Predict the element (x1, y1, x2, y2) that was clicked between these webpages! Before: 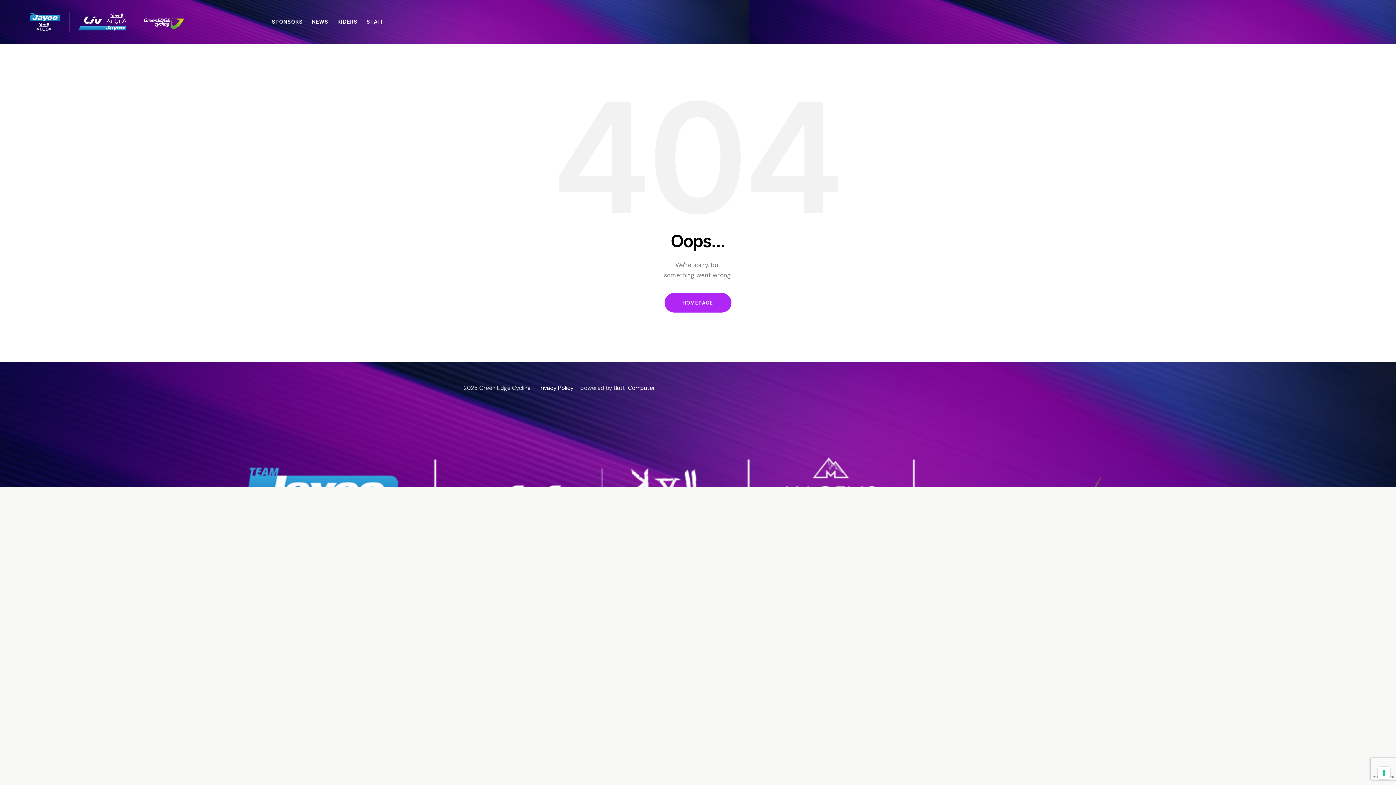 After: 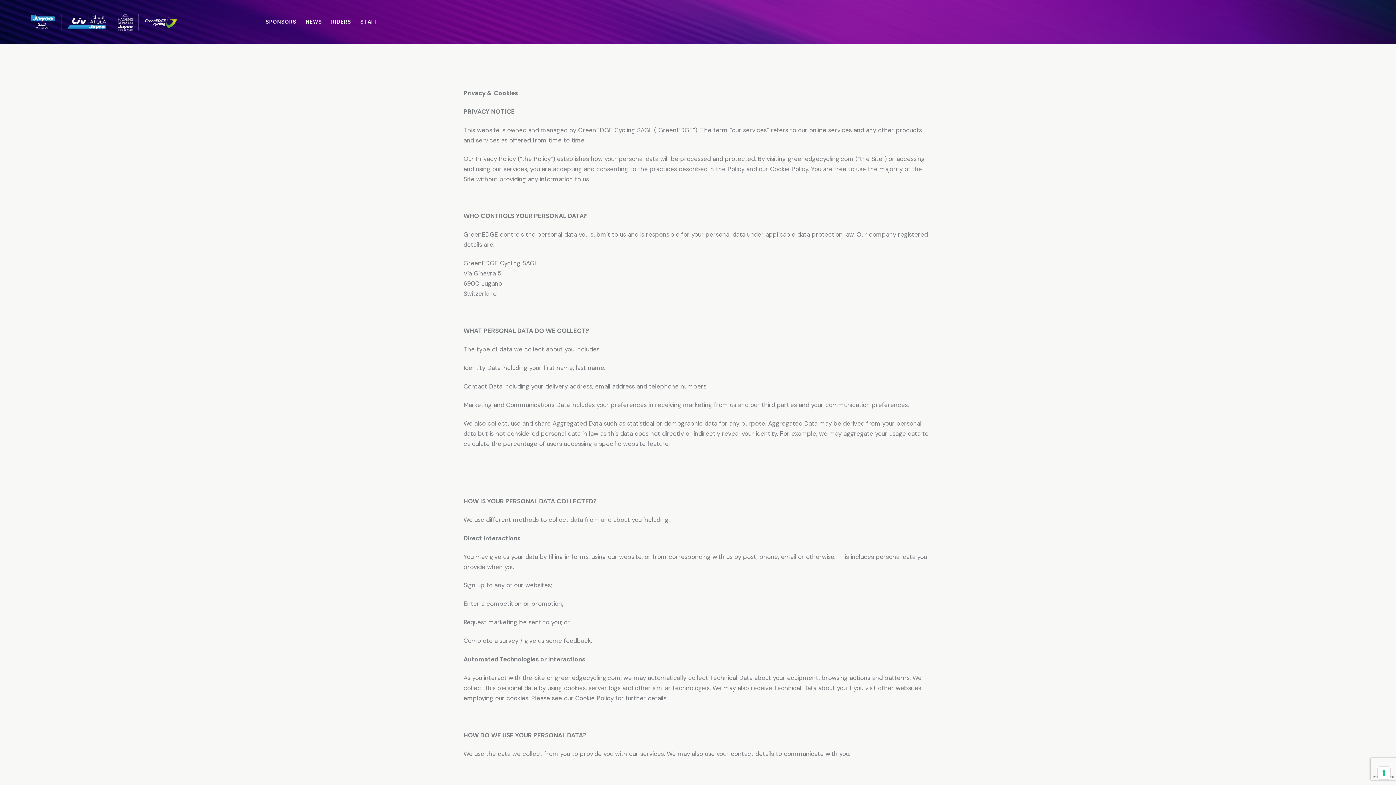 Action: label: Privacy Policy bbox: (537, 384, 573, 392)